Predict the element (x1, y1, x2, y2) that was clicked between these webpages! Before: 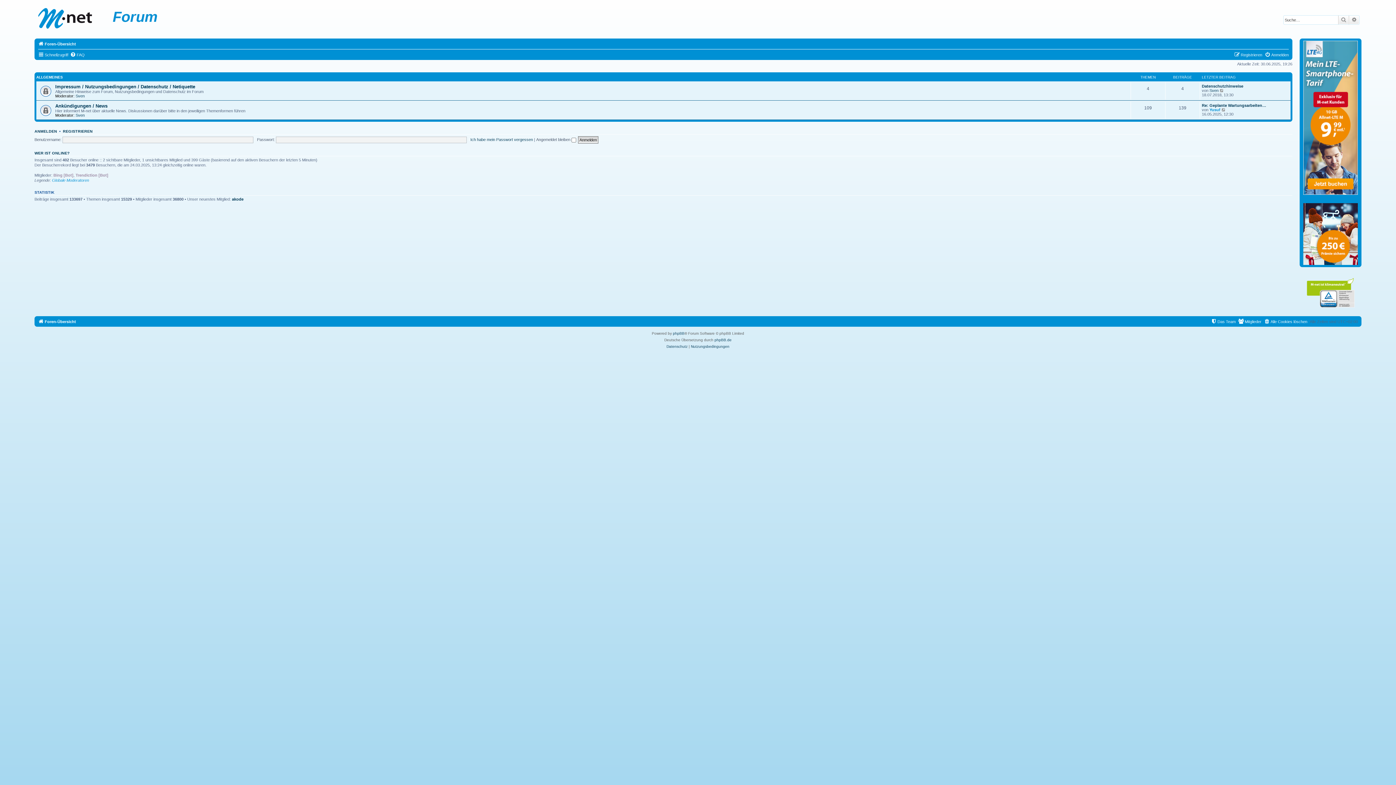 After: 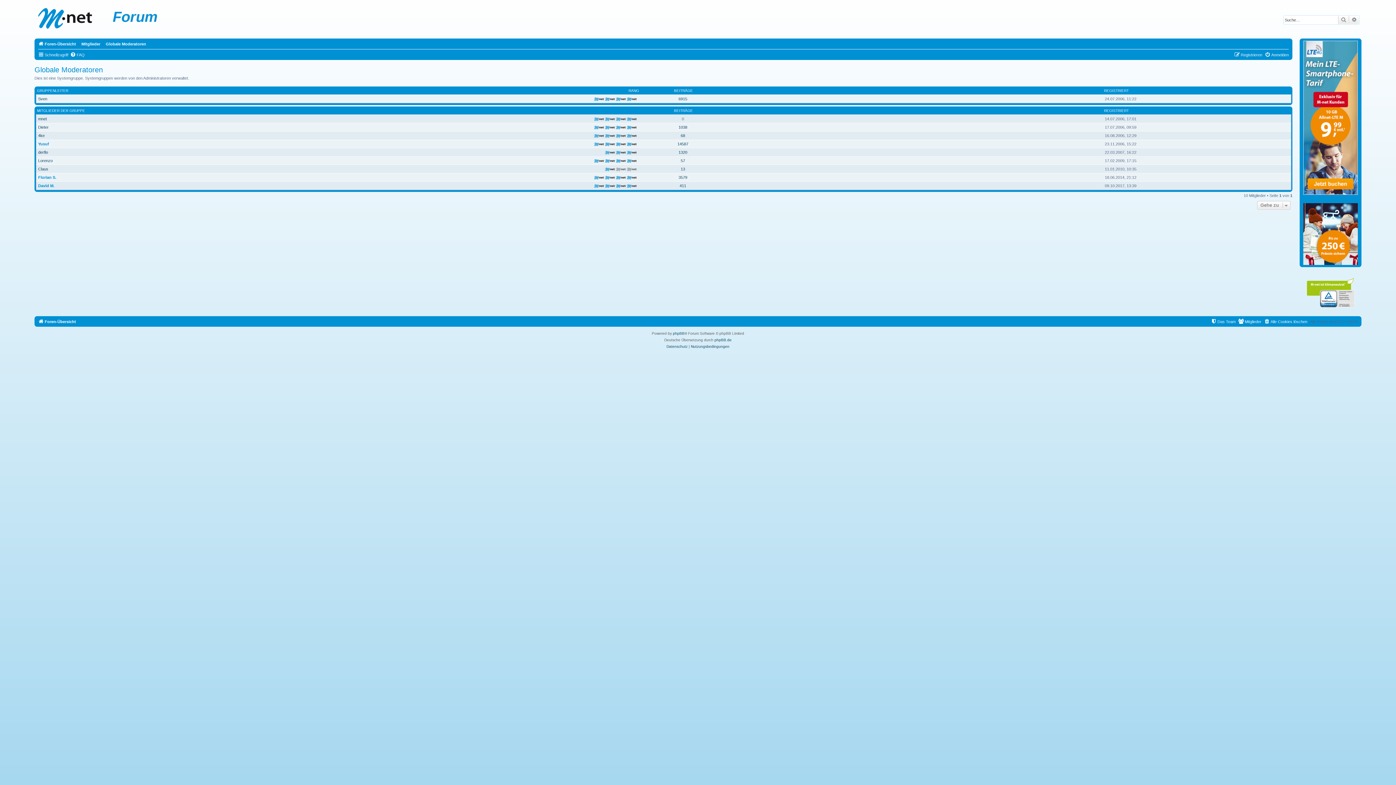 Action: bbox: (52, 177, 89, 182) label: Globale Moderatoren